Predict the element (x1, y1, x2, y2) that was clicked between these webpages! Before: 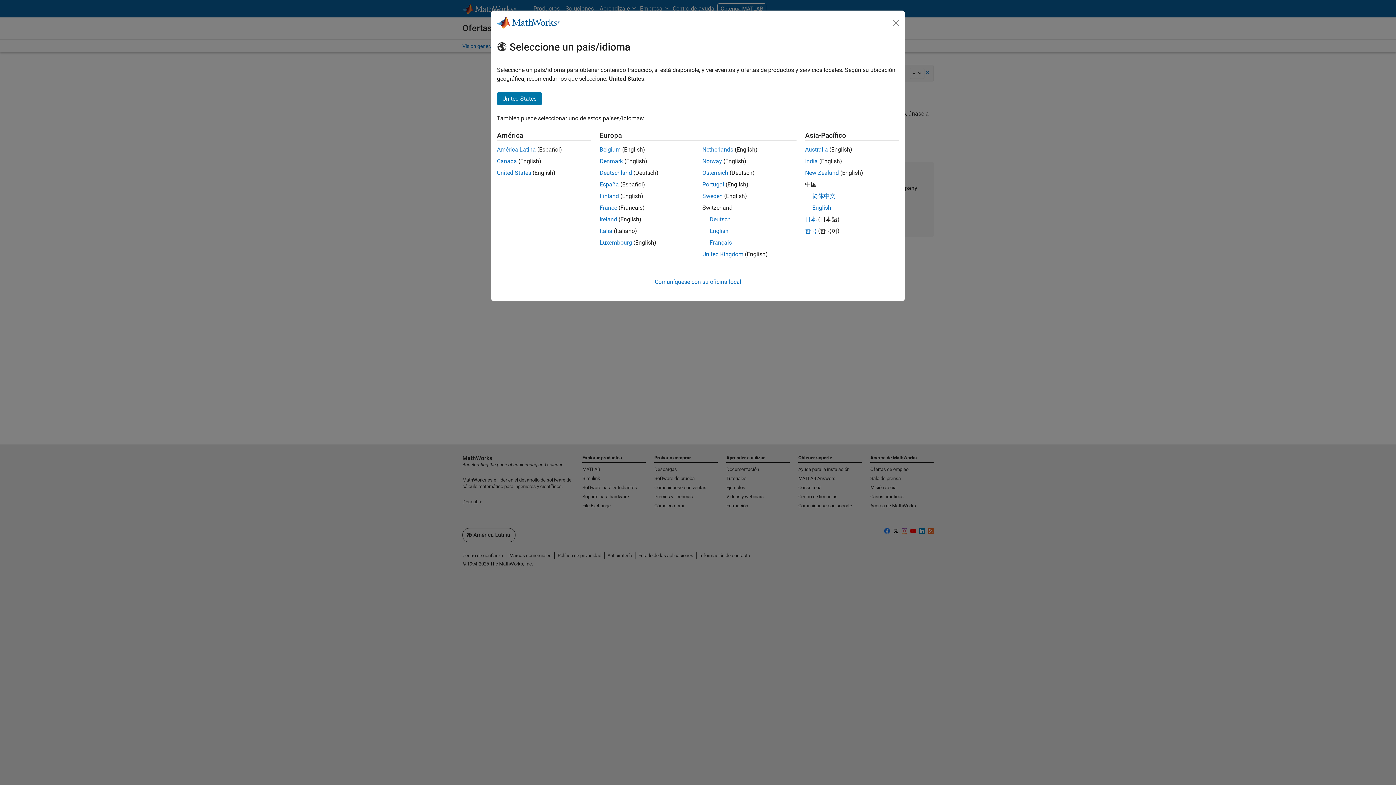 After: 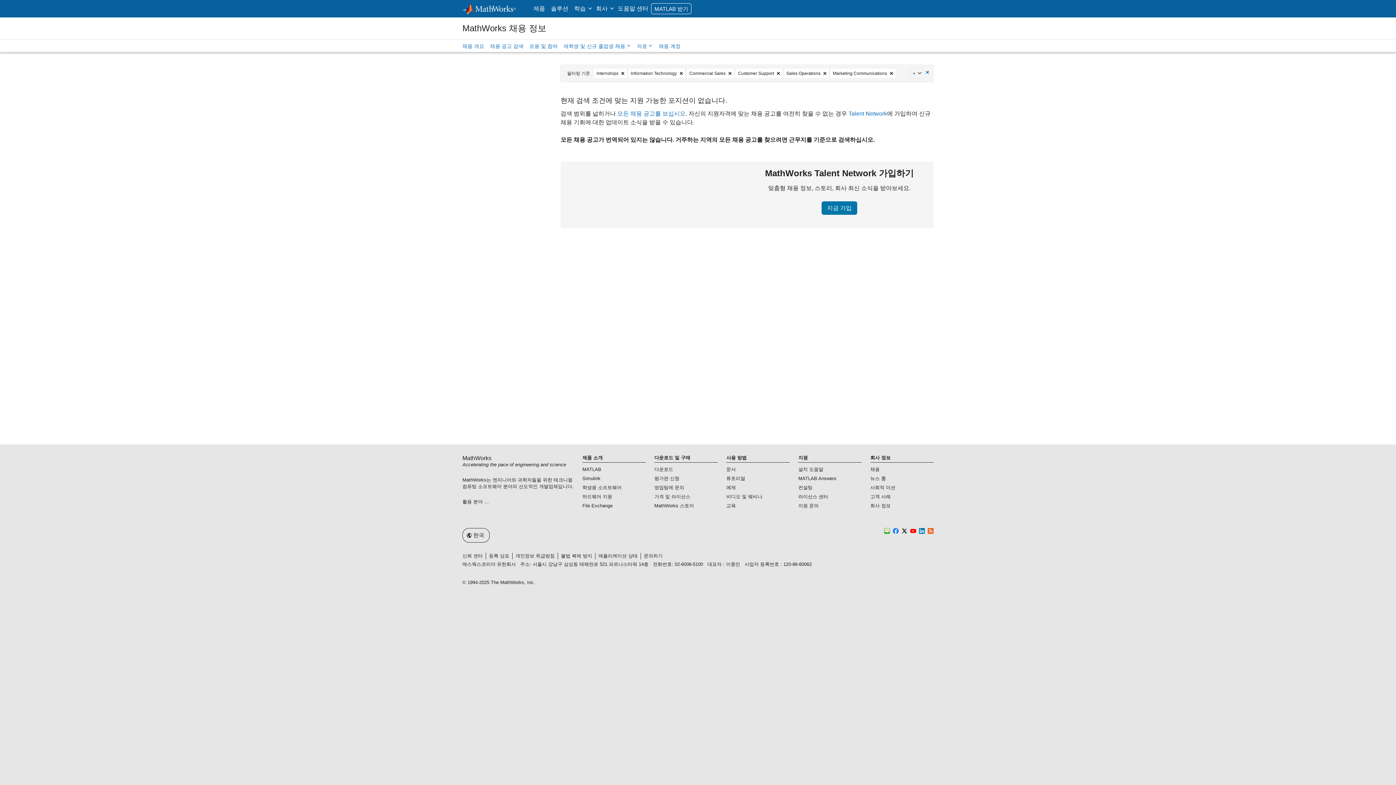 Action: bbox: (805, 227, 816, 234) label: 한국